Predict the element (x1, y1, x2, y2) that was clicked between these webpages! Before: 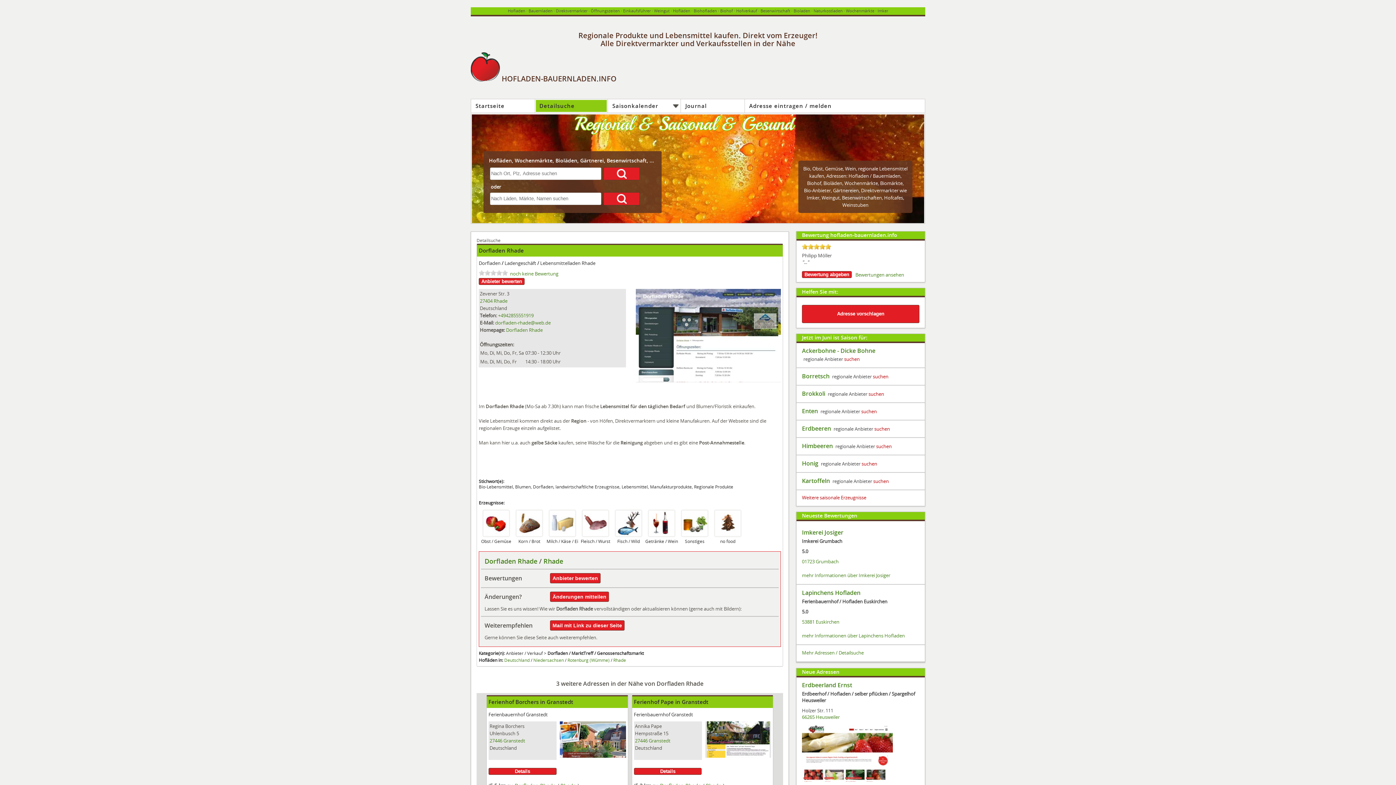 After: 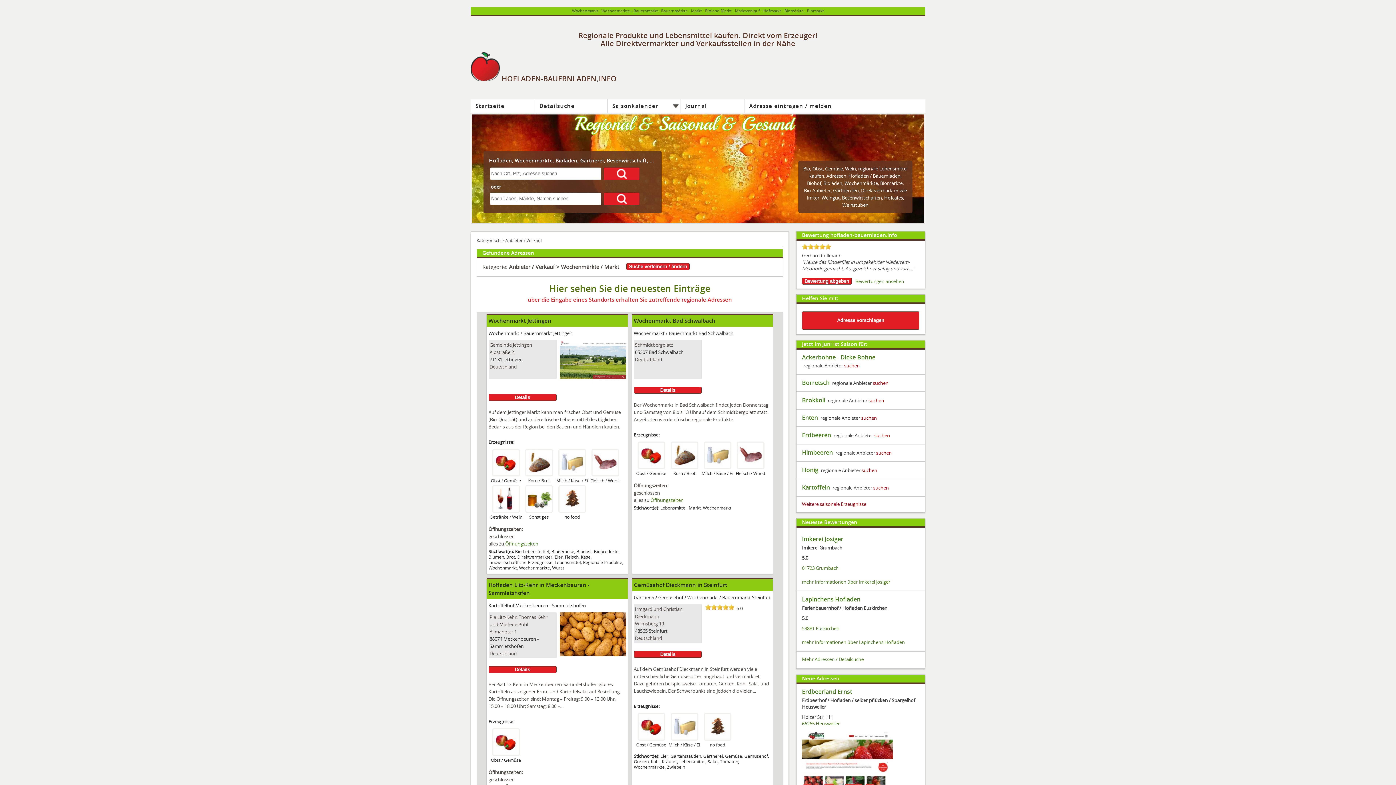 Action: label: Wochenmärkte bbox: (844, 179, 878, 186)